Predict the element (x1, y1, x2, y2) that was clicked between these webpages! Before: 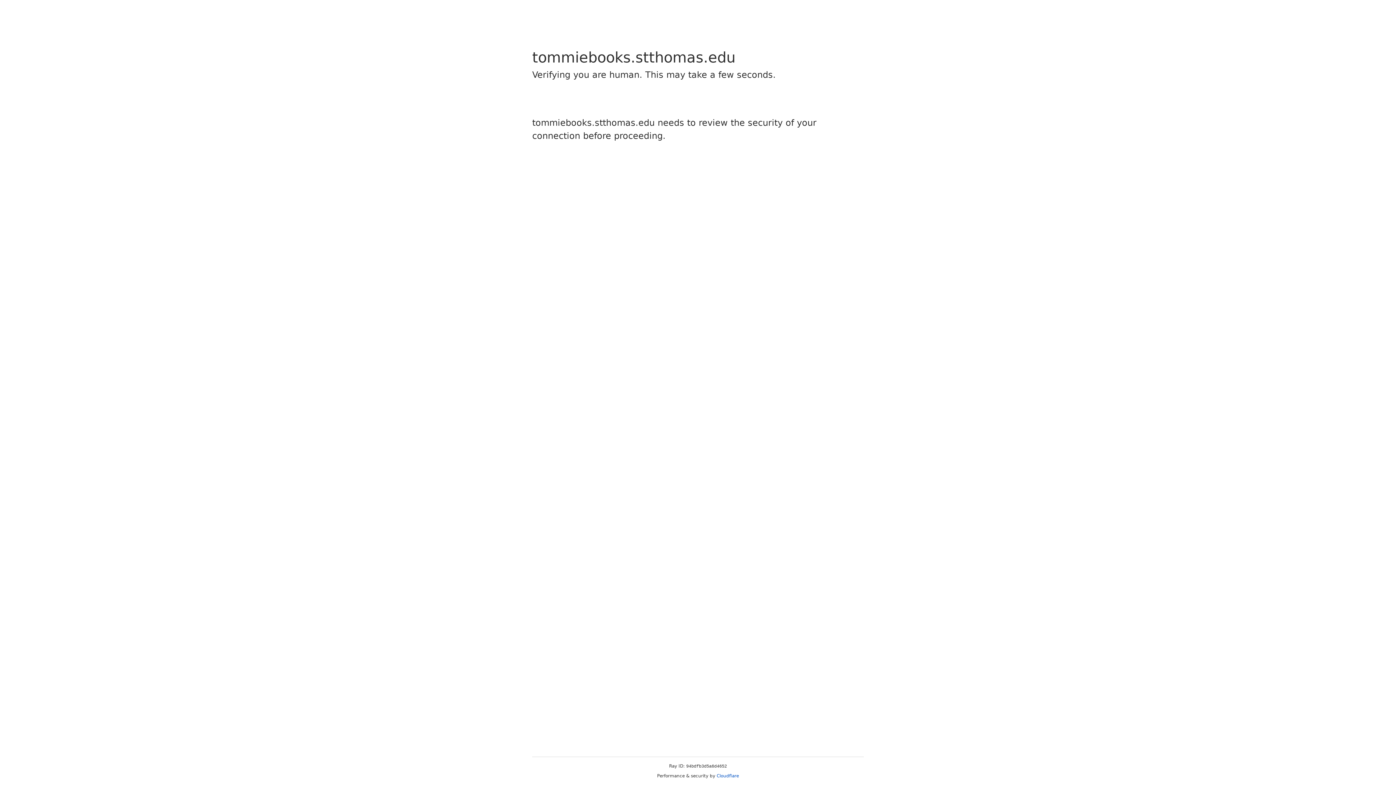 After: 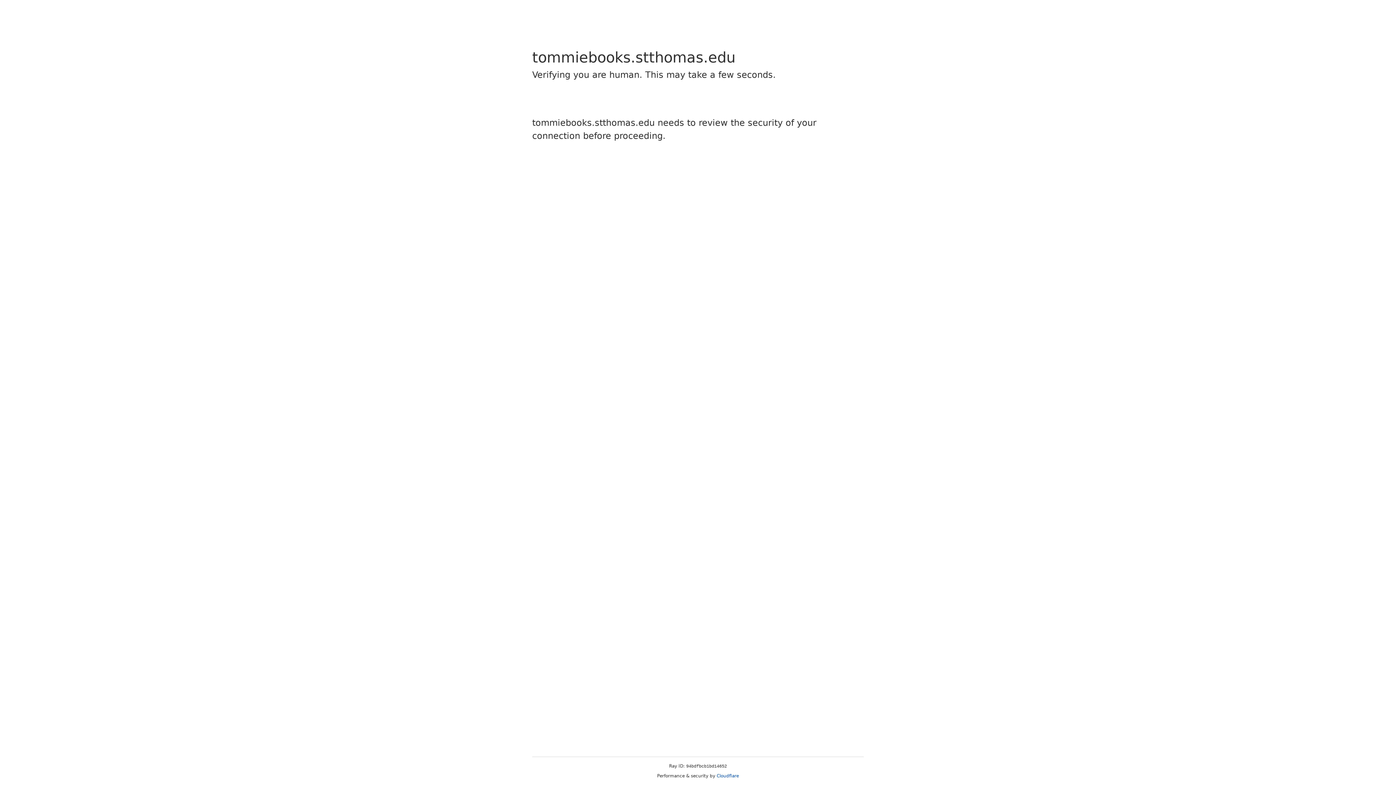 Action: bbox: (716, 773, 739, 778) label: Cloudflare